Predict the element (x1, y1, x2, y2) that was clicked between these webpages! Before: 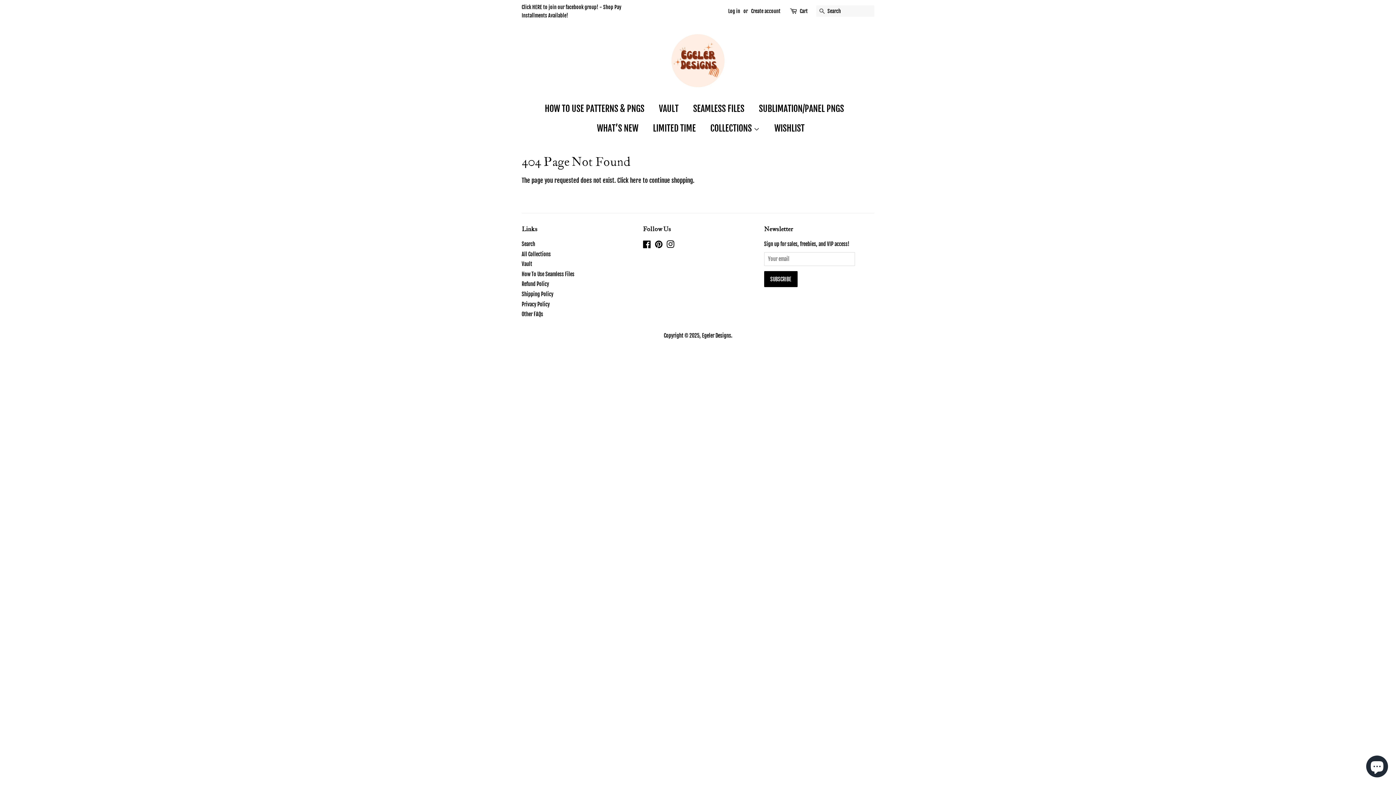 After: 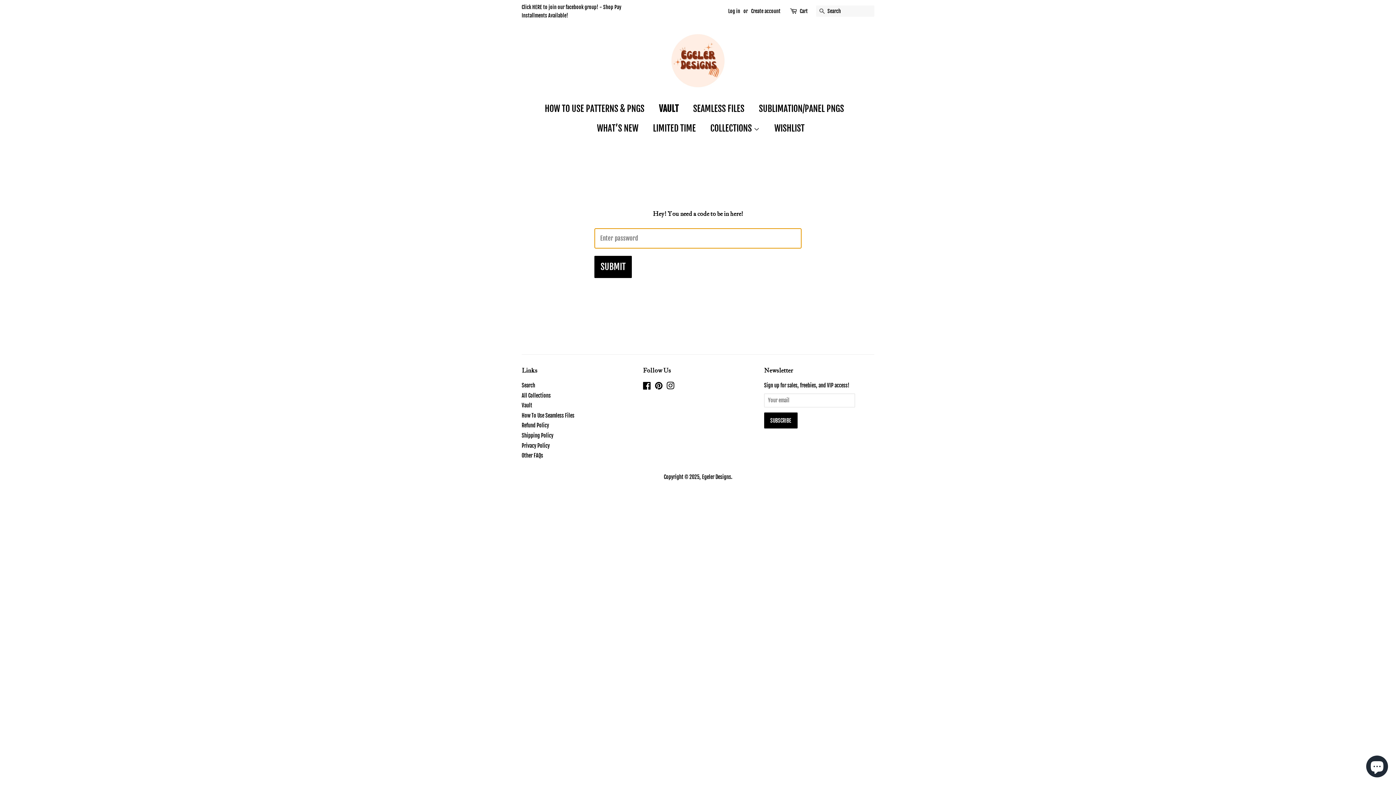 Action: label: VAULT bbox: (653, 98, 686, 118)